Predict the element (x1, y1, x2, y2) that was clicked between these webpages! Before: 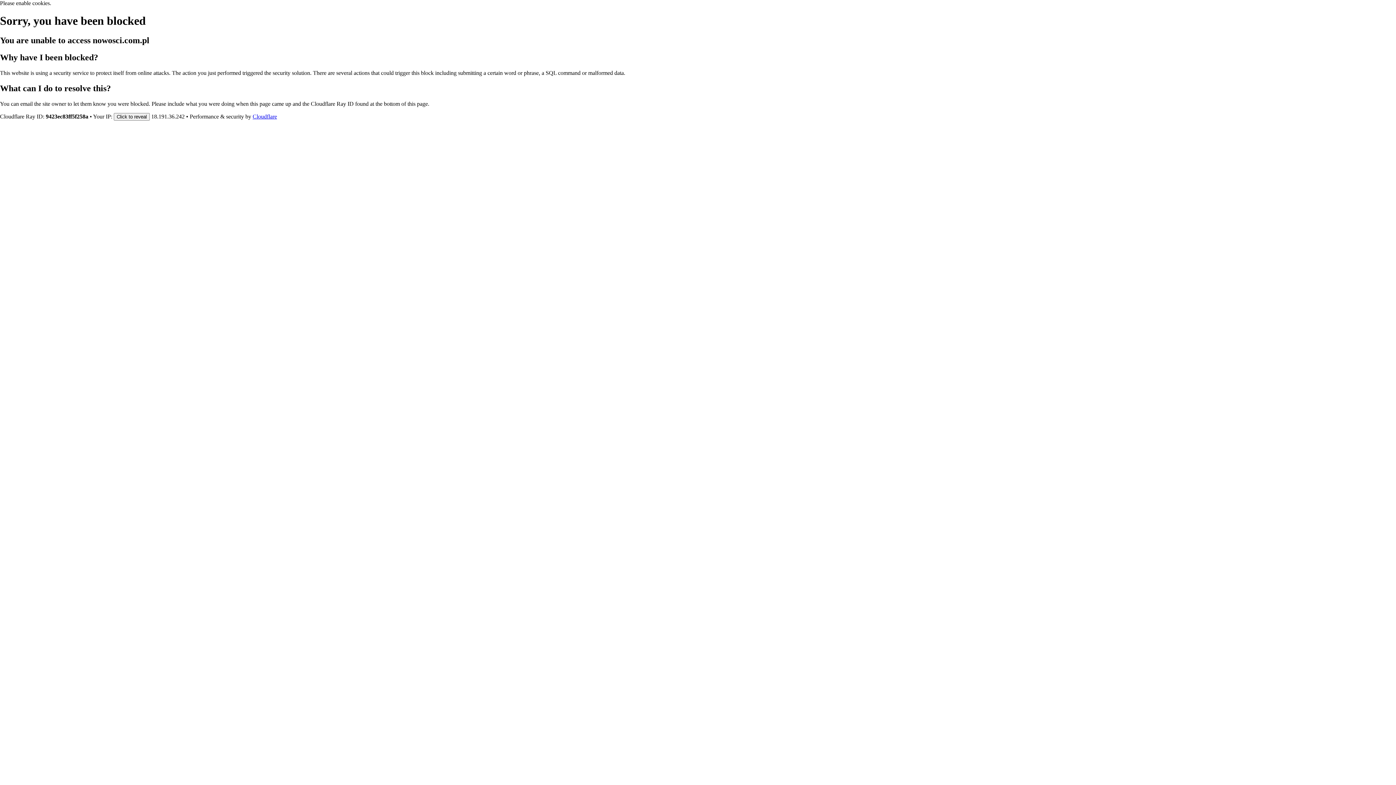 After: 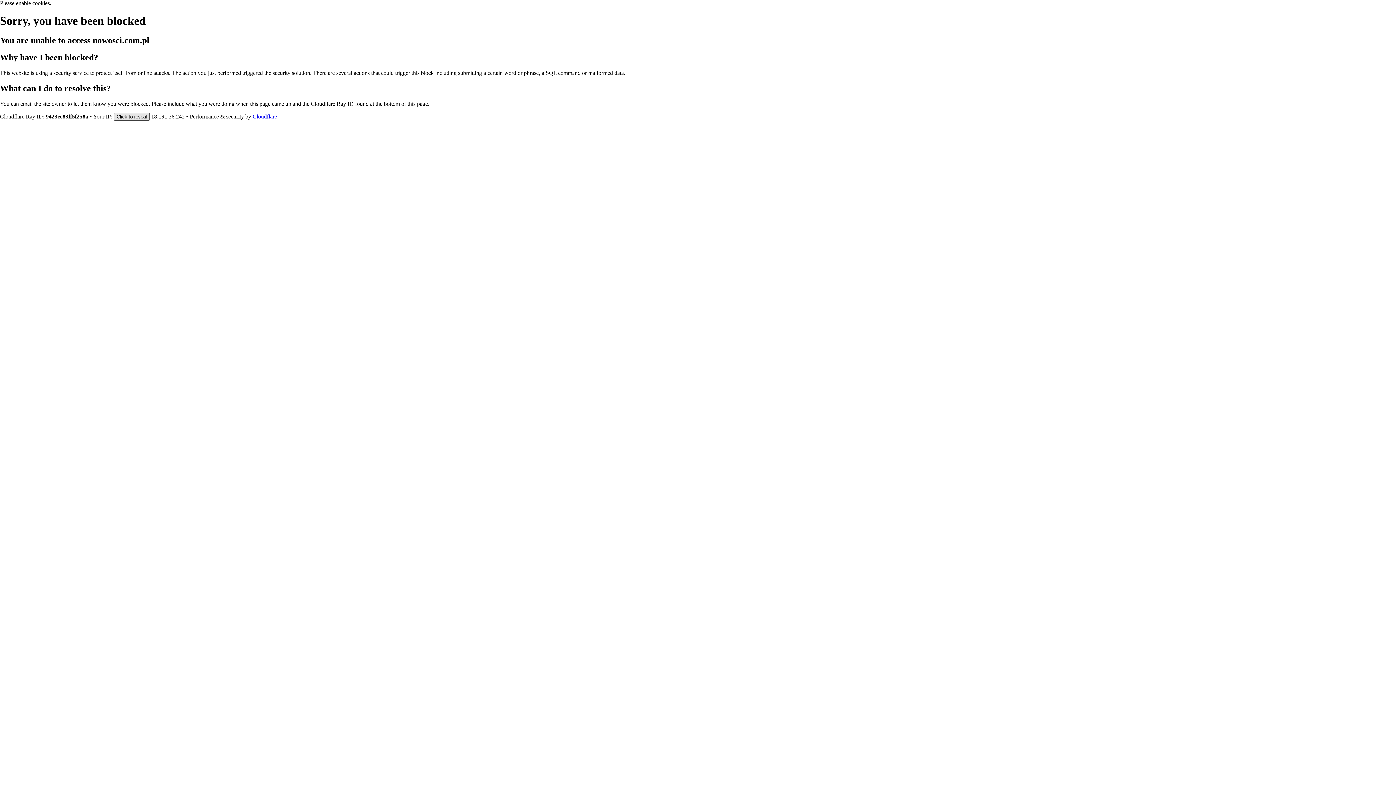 Action: label: Click to reveal bbox: (113, 112, 149, 120)